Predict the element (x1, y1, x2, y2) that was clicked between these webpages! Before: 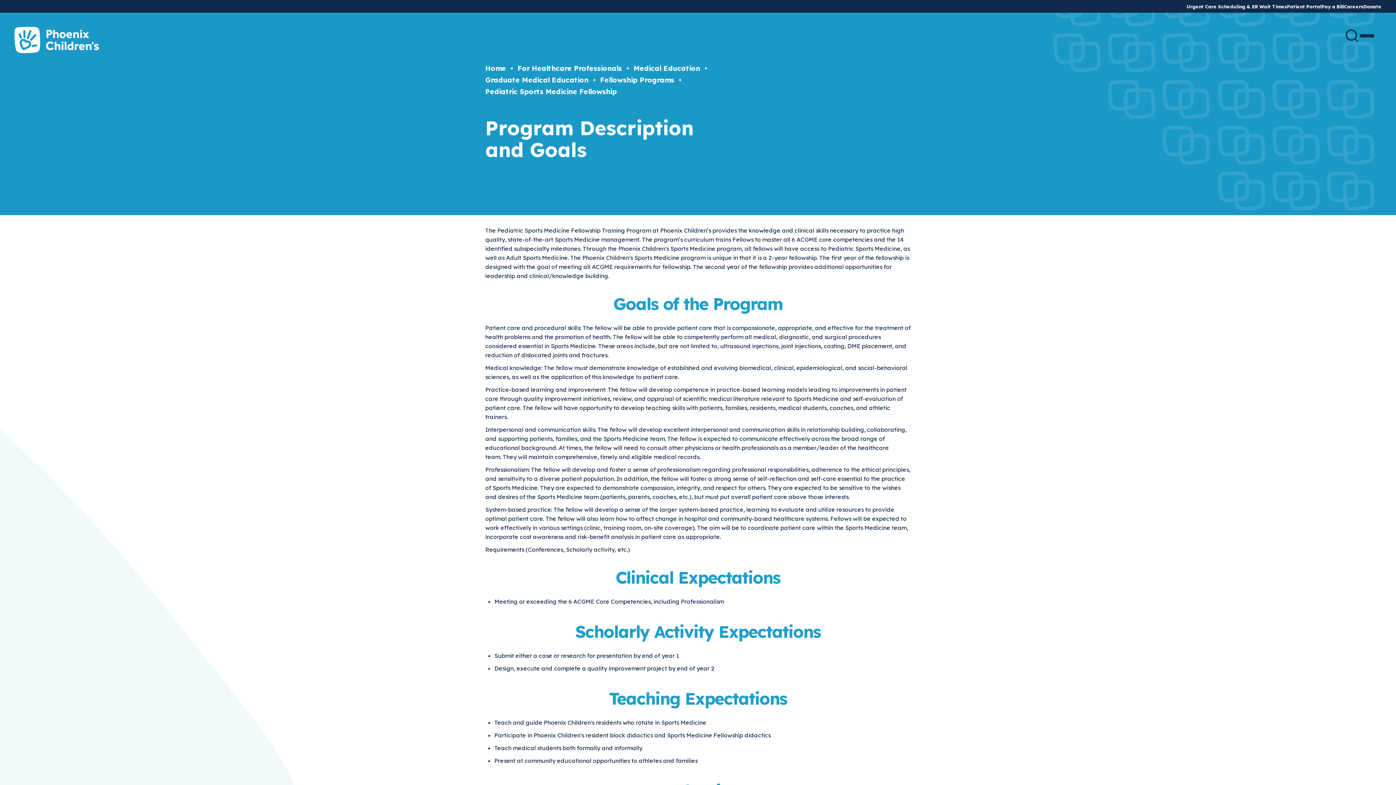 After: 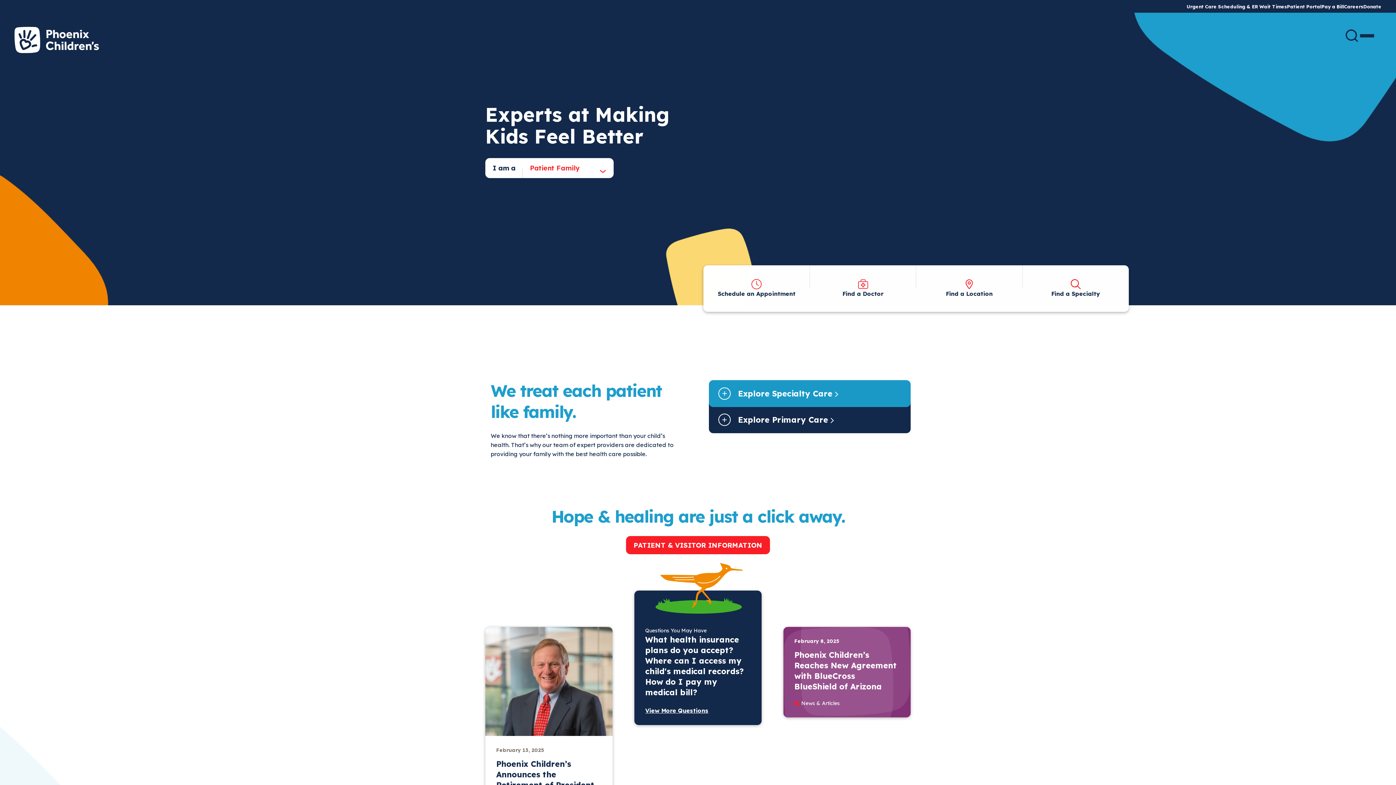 Action: bbox: (485, 64, 506, 72) label: Home